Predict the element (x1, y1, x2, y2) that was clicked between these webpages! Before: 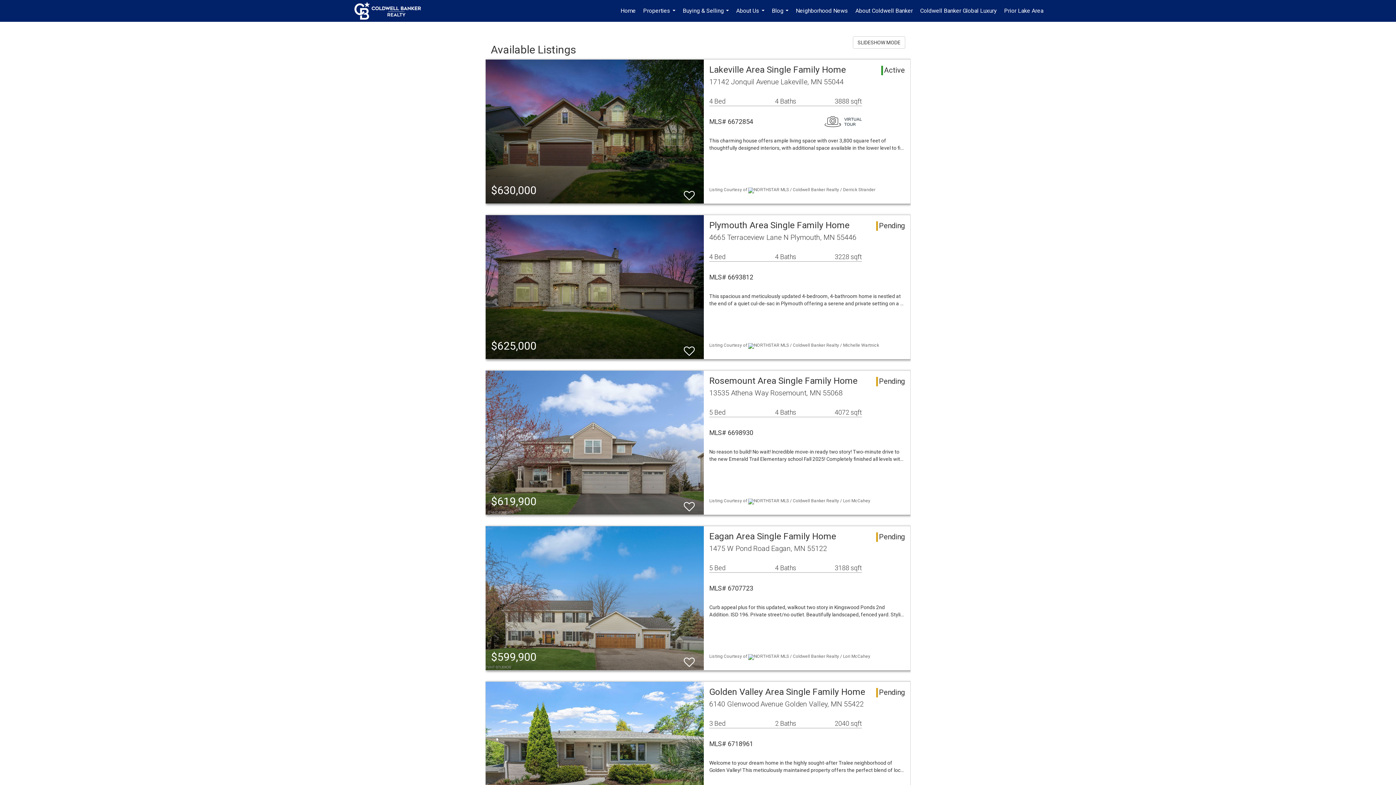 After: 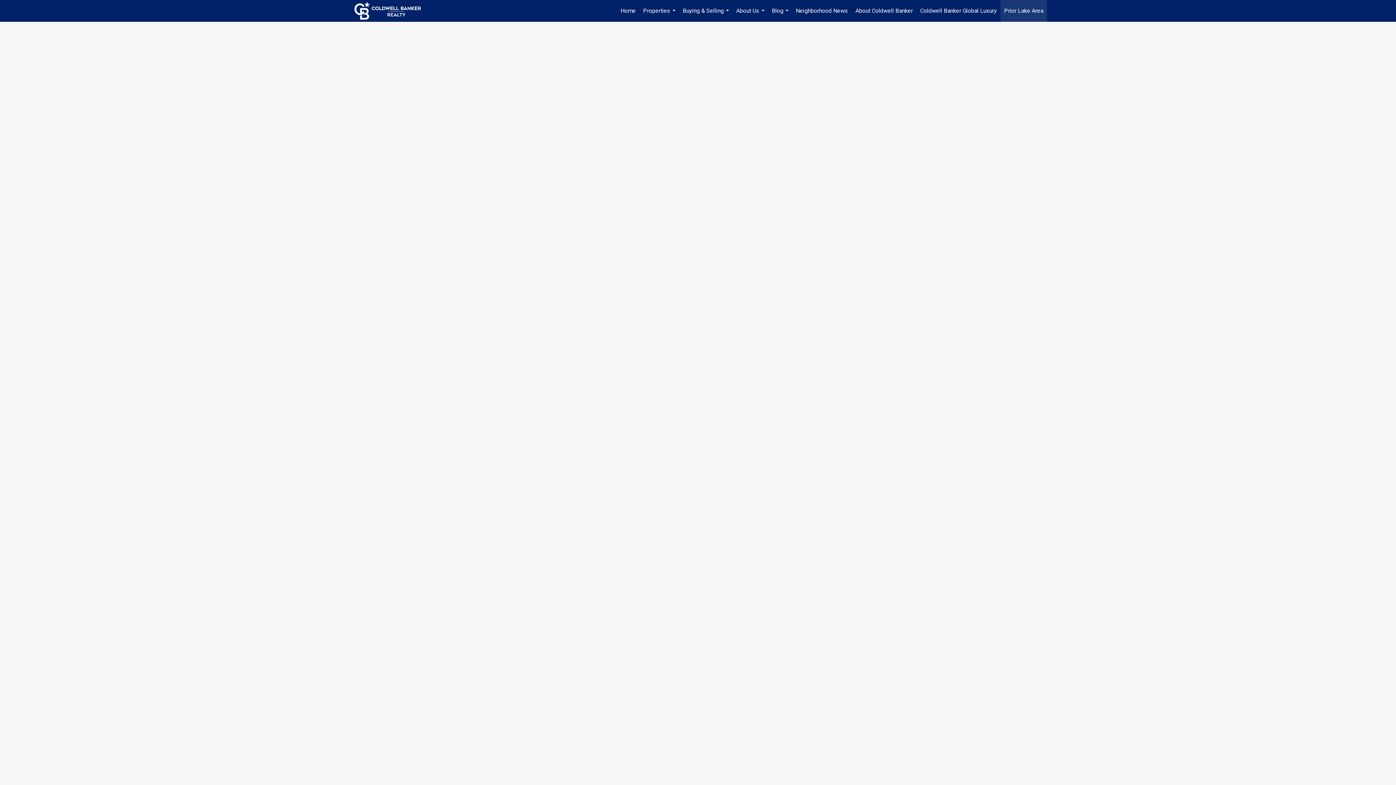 Action: label: Prior Lake Area bbox: (1000, 0, 1047, 21)